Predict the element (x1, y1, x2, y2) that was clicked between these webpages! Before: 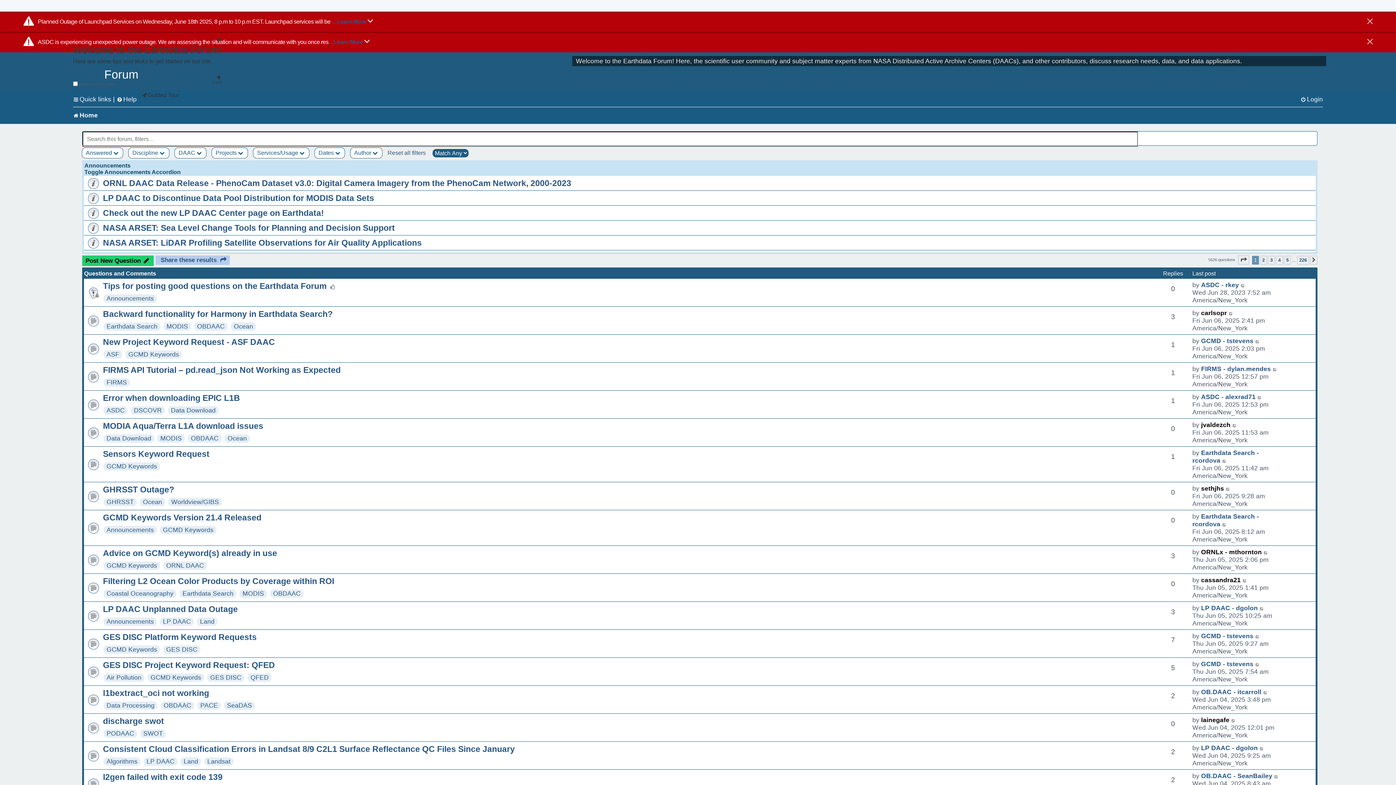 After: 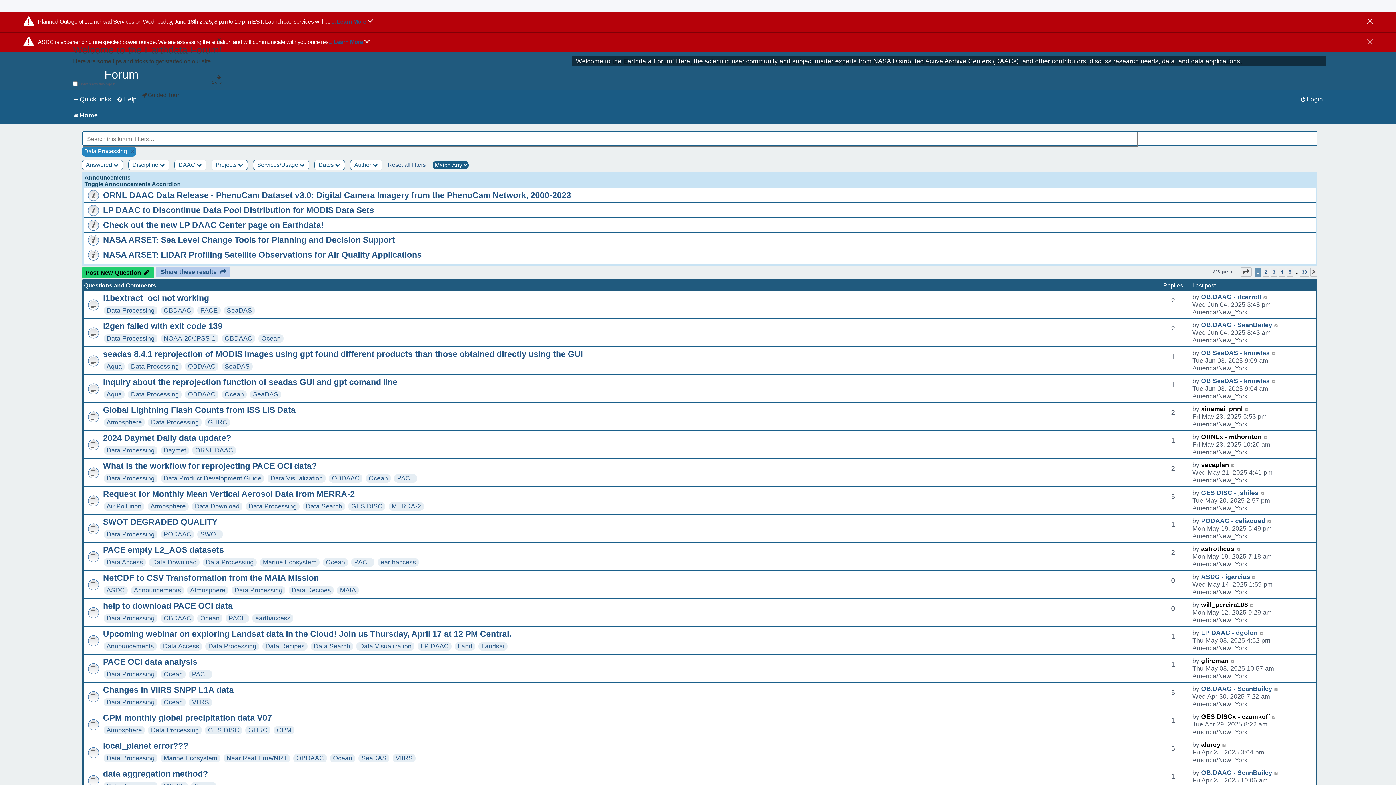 Action: bbox: (106, 702, 154, 709) label: Data Processing